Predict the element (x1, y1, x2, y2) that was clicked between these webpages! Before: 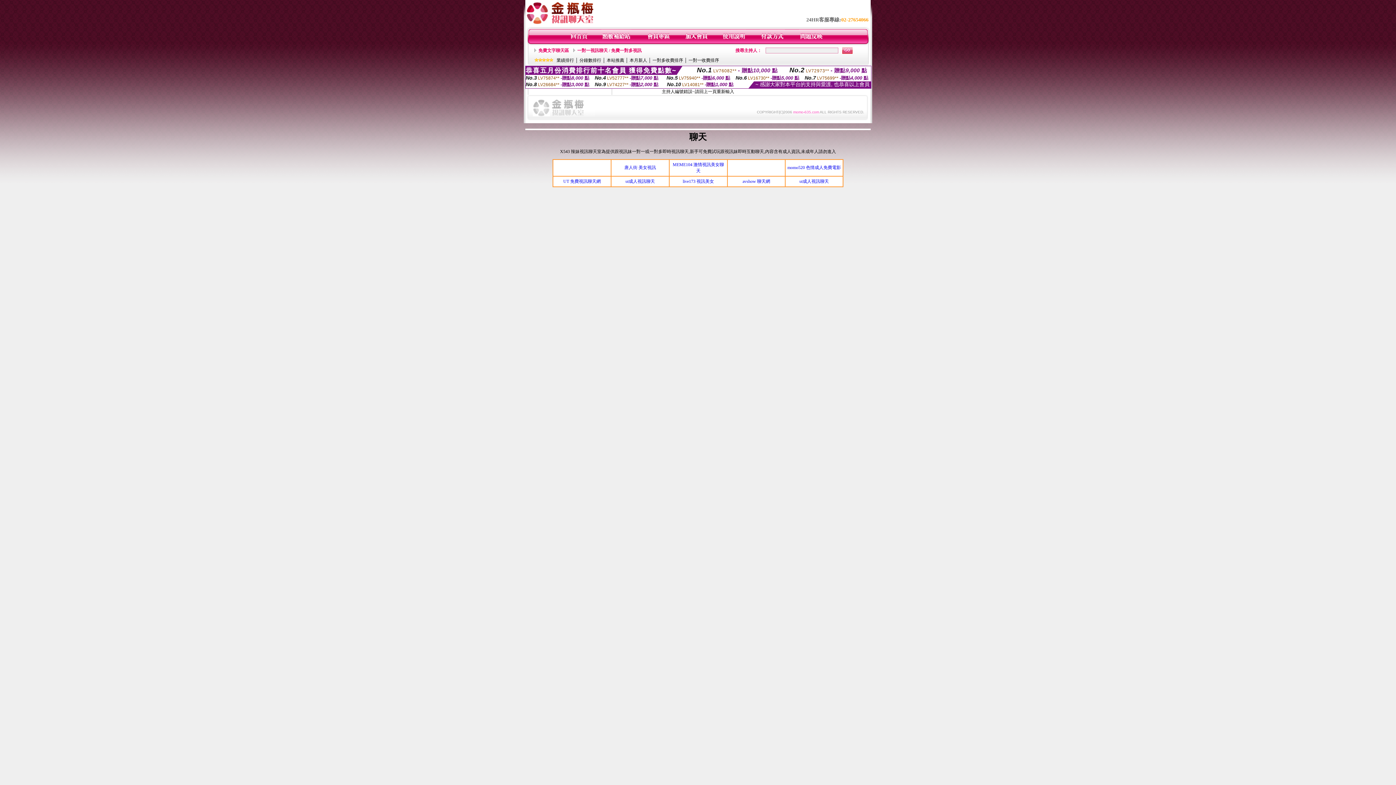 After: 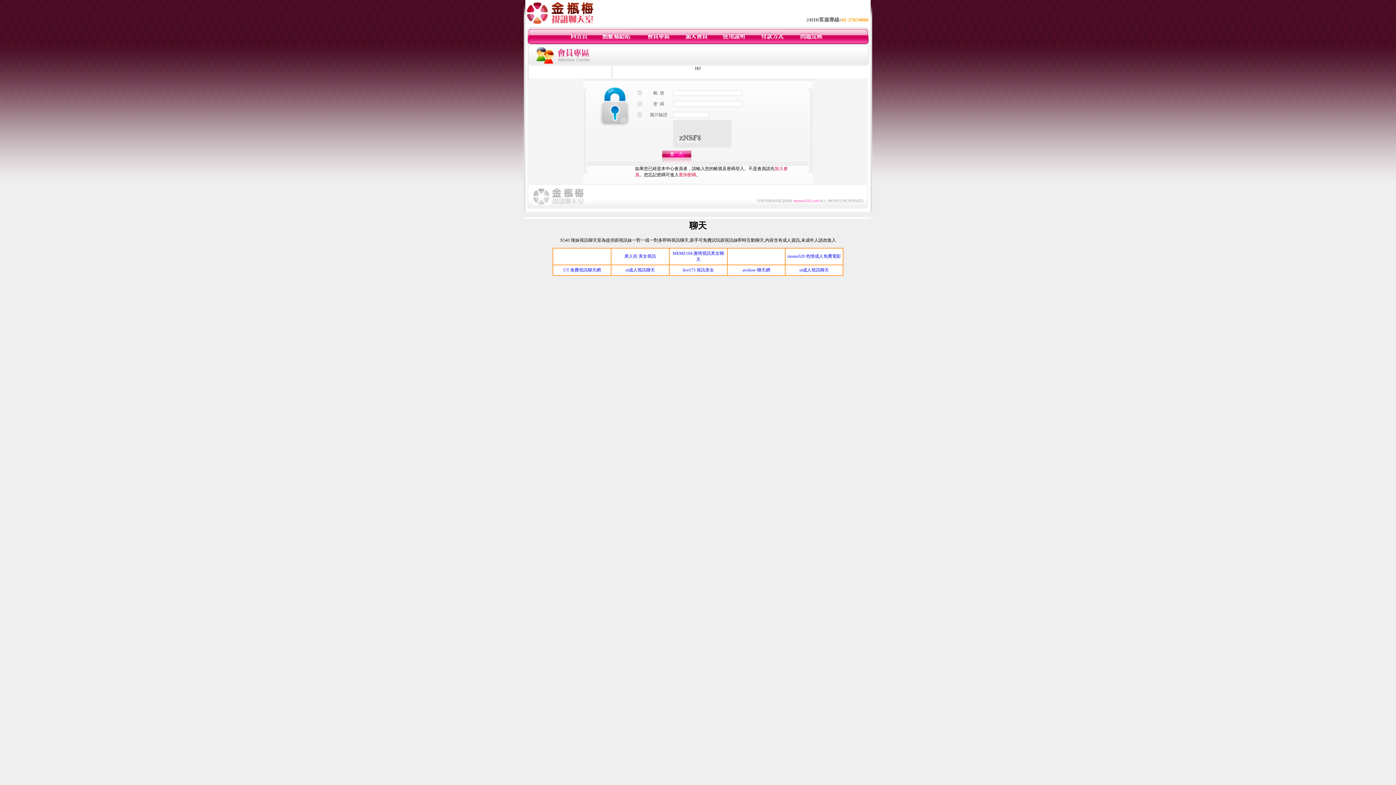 Action: bbox: (799, 40, 824, 45)